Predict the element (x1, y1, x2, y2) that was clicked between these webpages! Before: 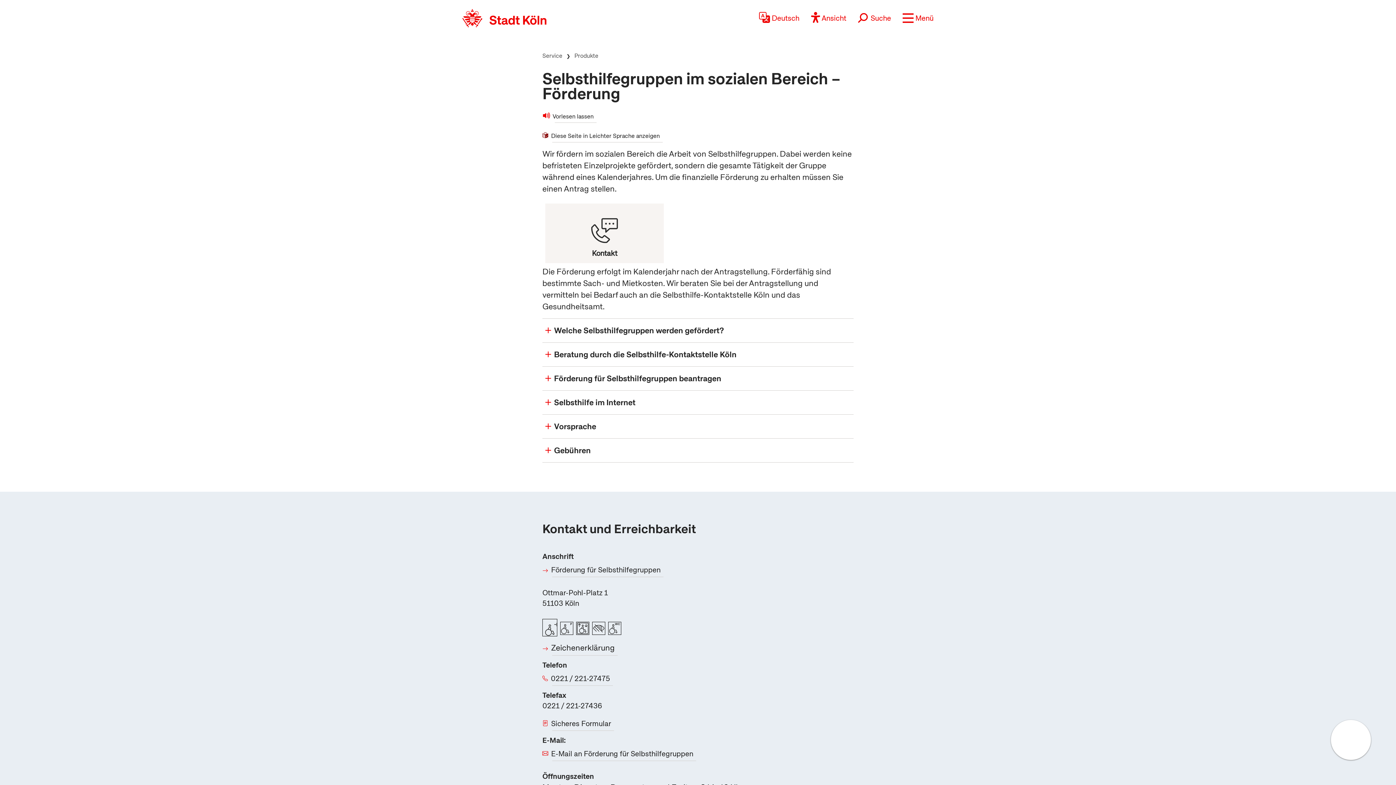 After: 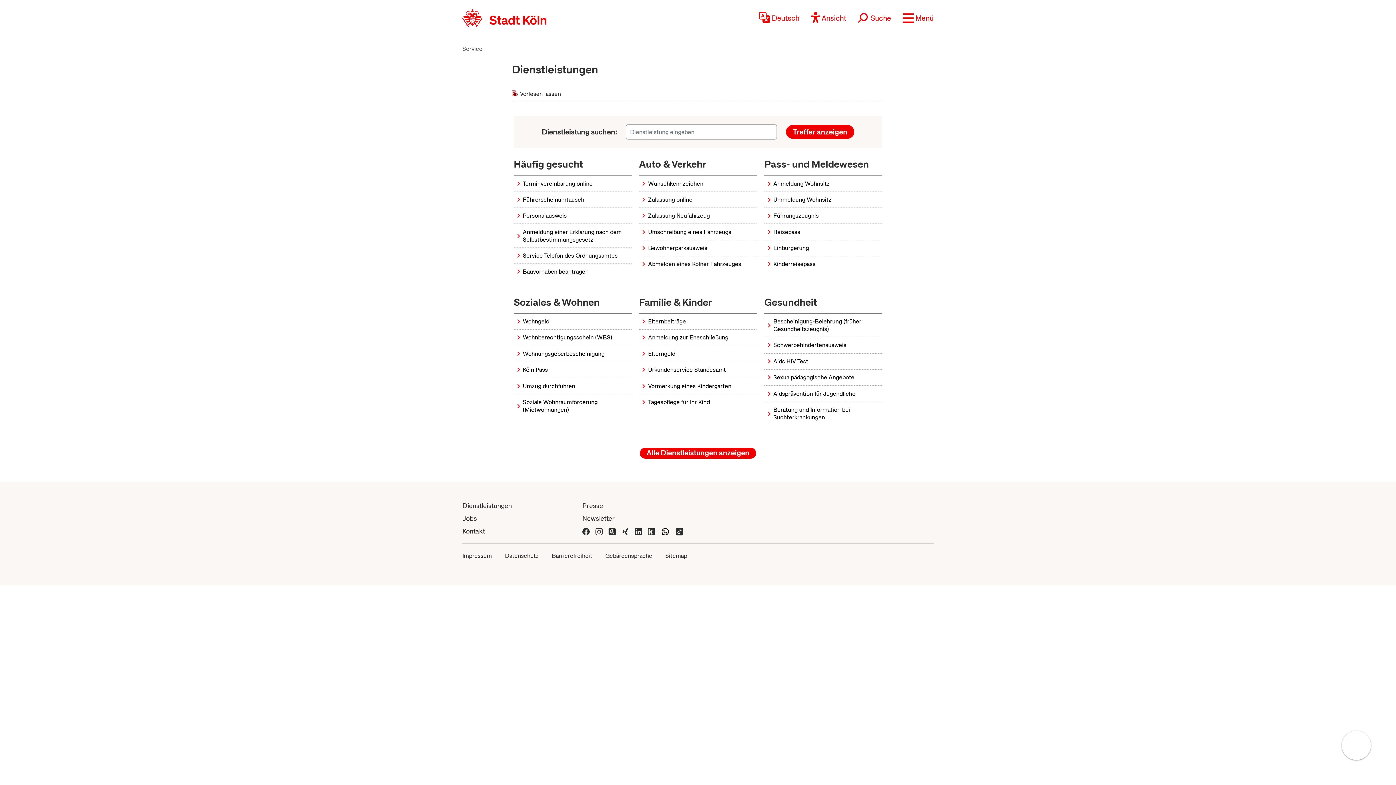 Action: bbox: (574, 52, 598, 59) label: Produkte